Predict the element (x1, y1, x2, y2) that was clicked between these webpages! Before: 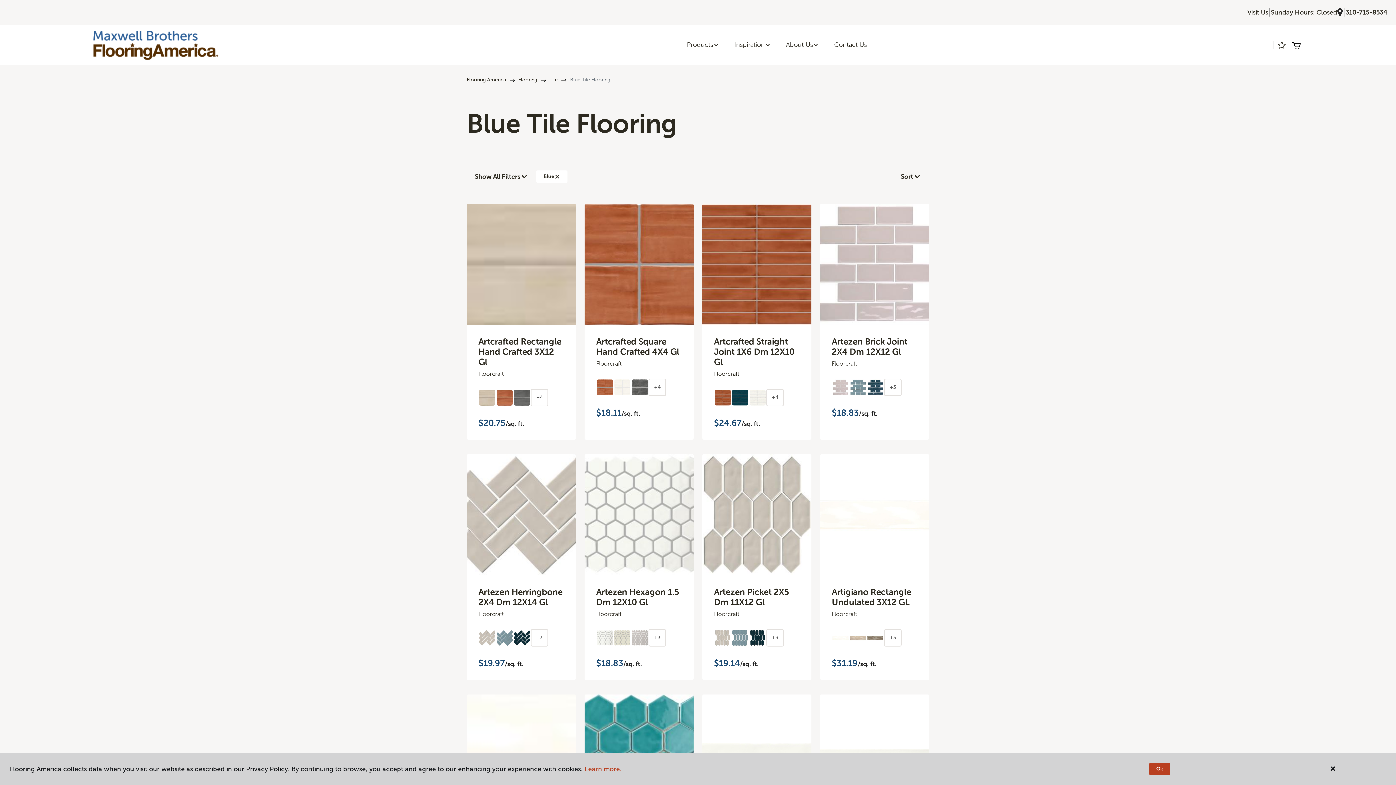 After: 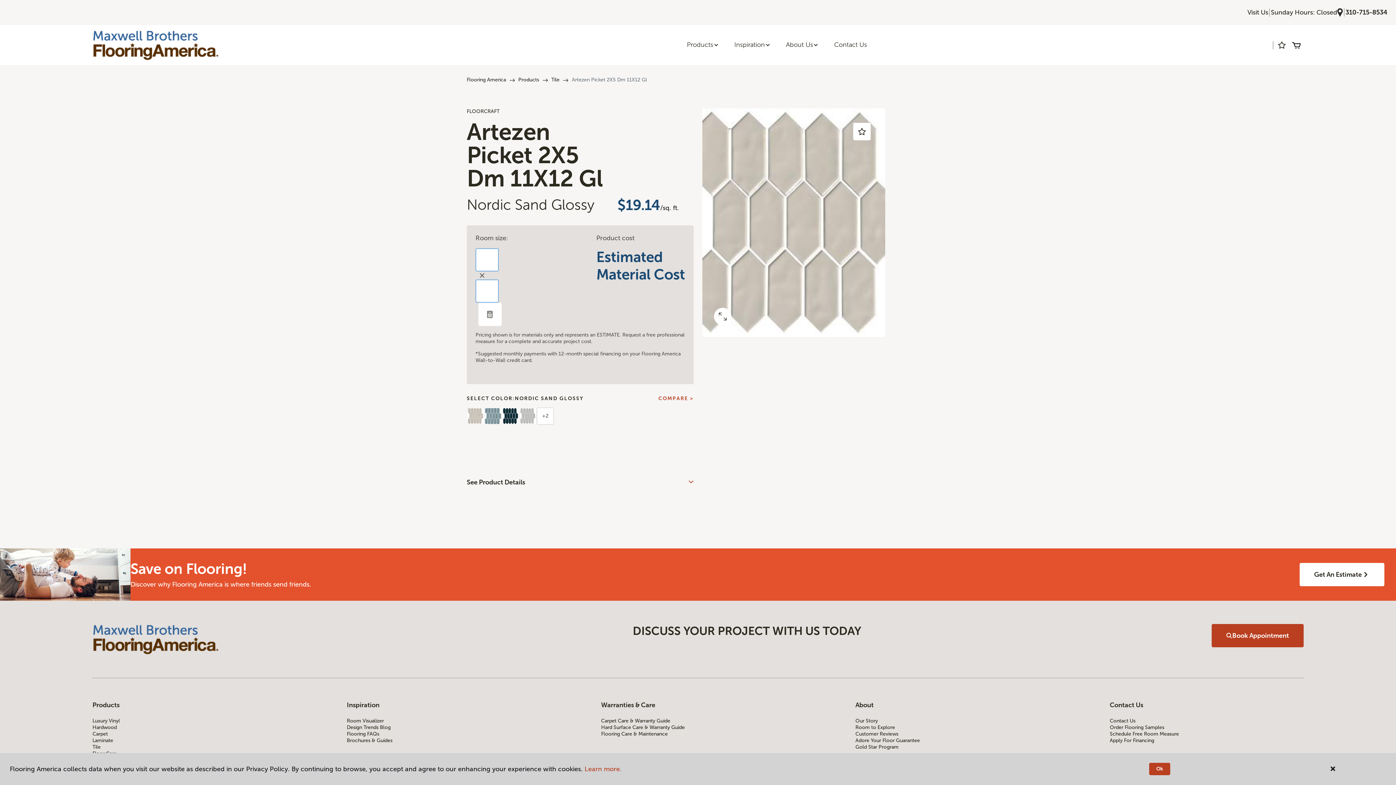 Action: bbox: (702, 454, 811, 575)